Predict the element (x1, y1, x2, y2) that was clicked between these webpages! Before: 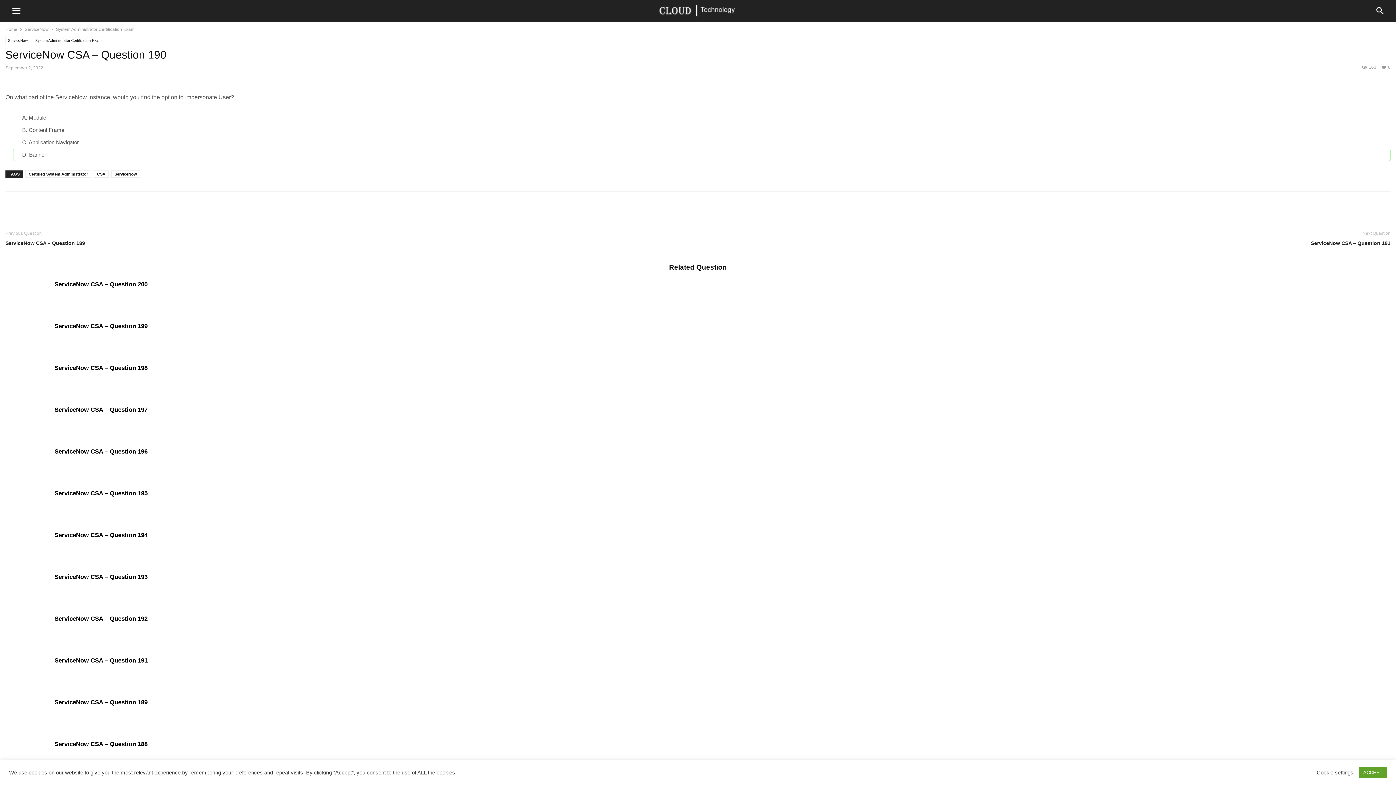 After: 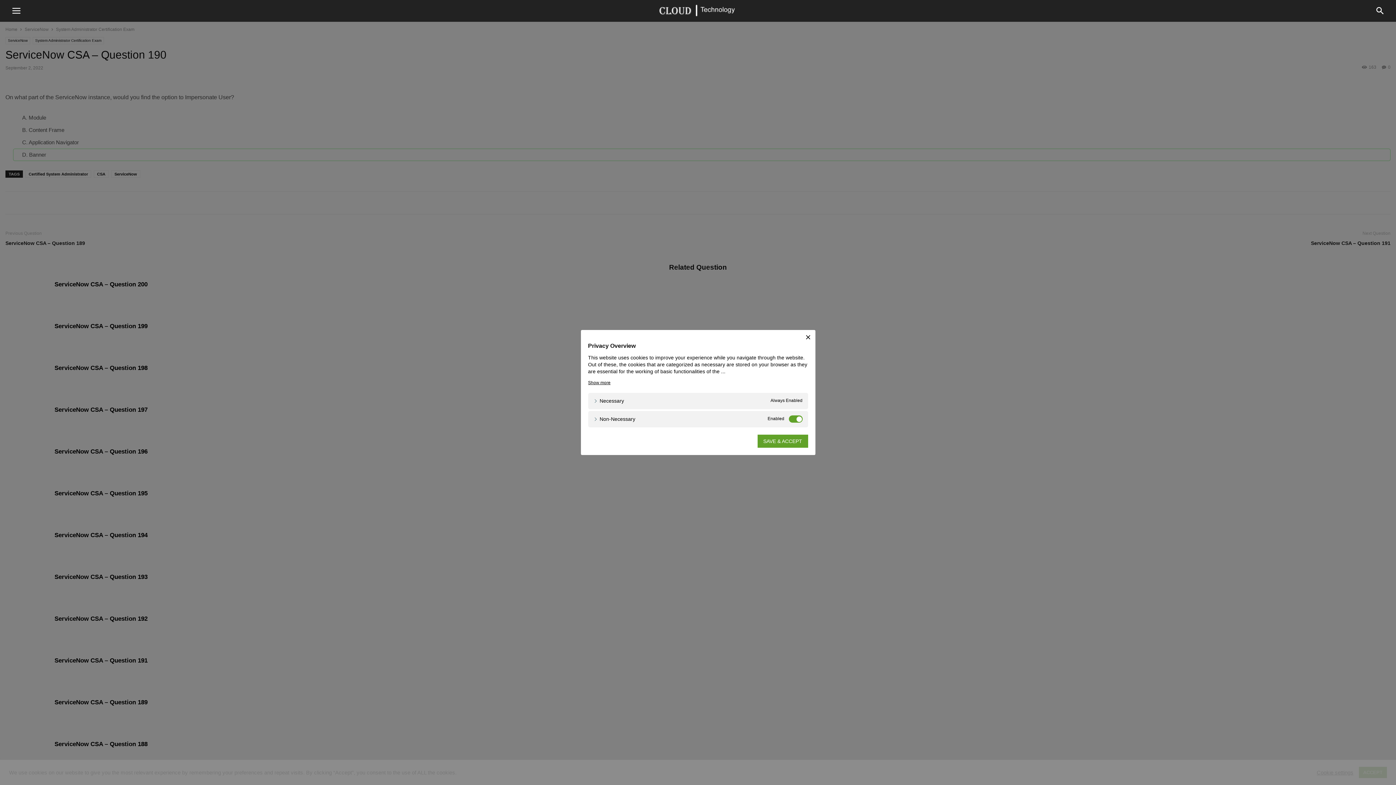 Action: label: Cookie settings bbox: (1317, 769, 1353, 776)